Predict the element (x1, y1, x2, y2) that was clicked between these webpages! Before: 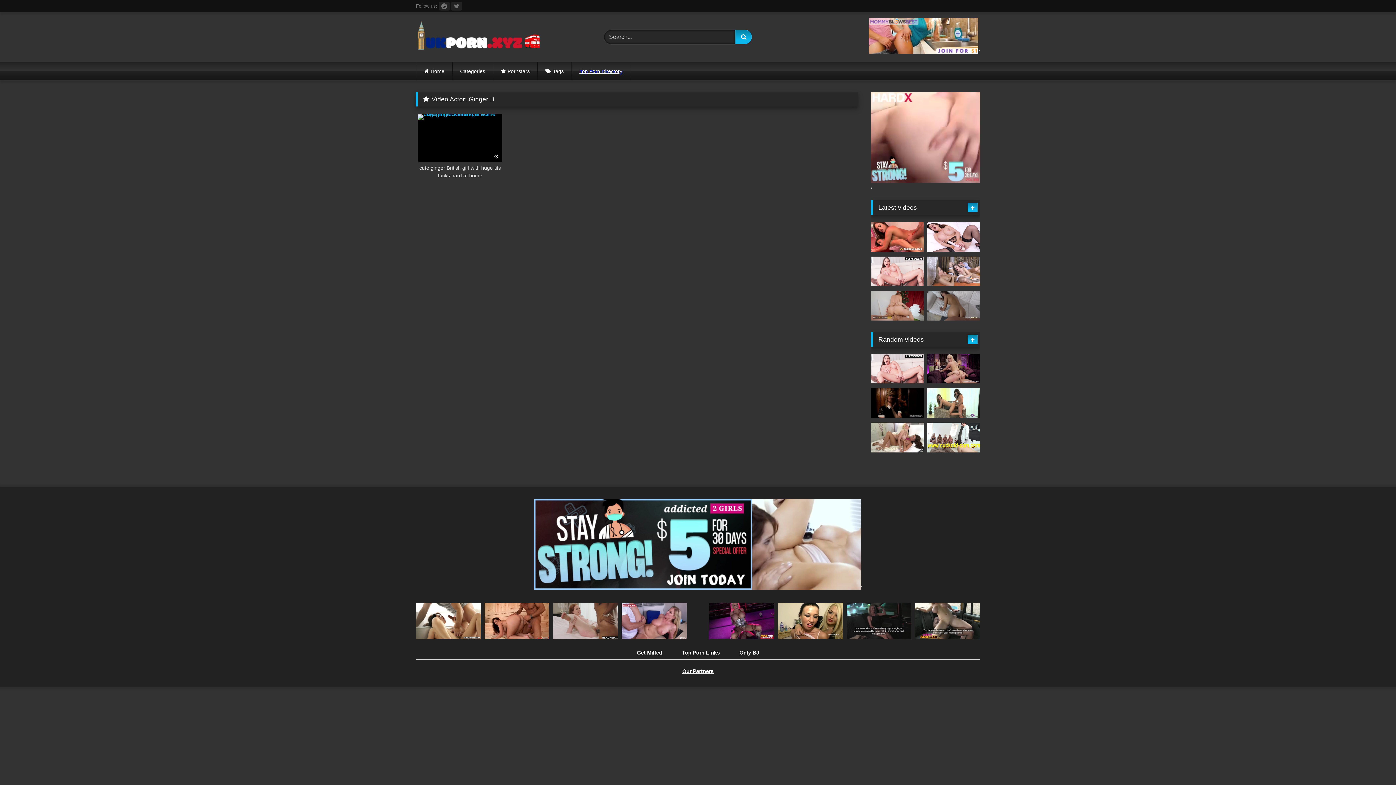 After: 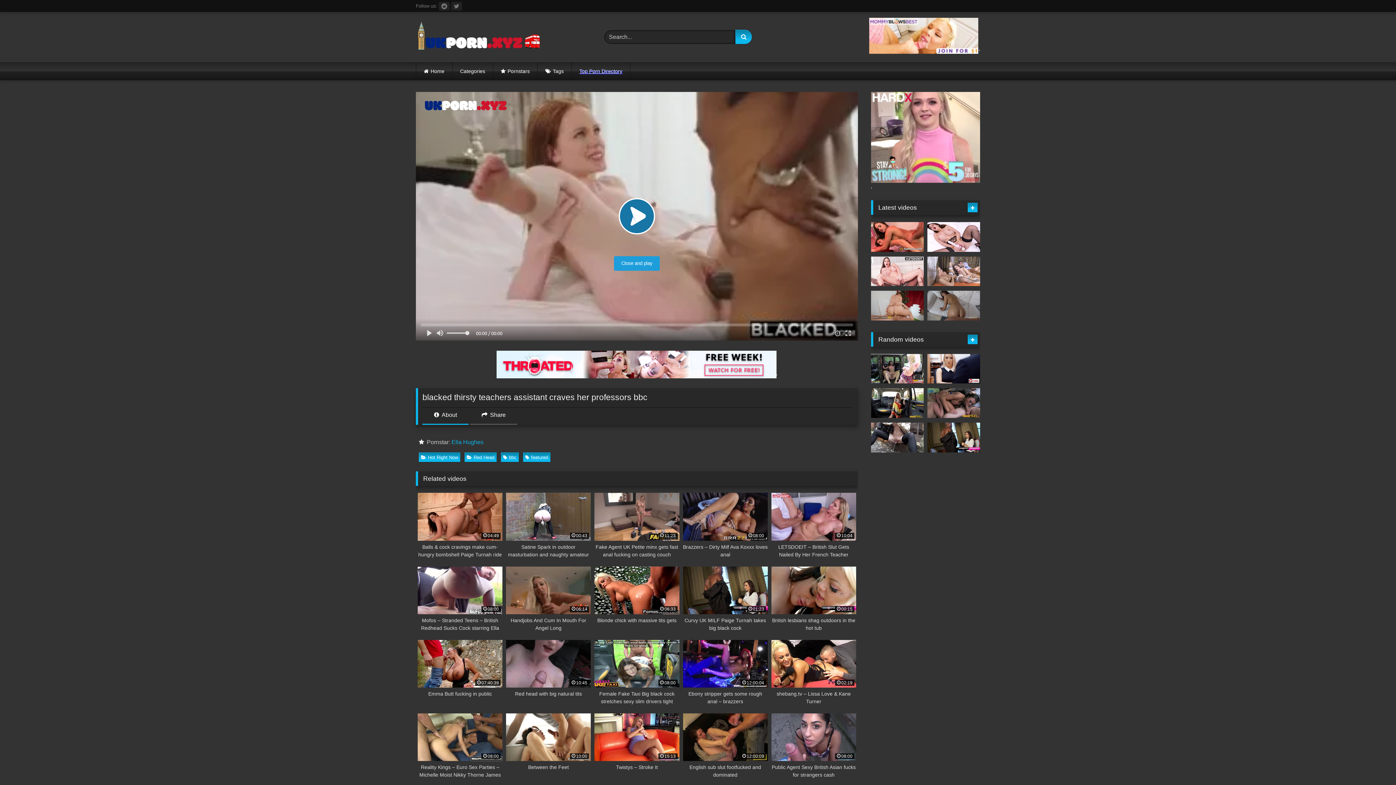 Action: bbox: (553, 603, 618, 639)